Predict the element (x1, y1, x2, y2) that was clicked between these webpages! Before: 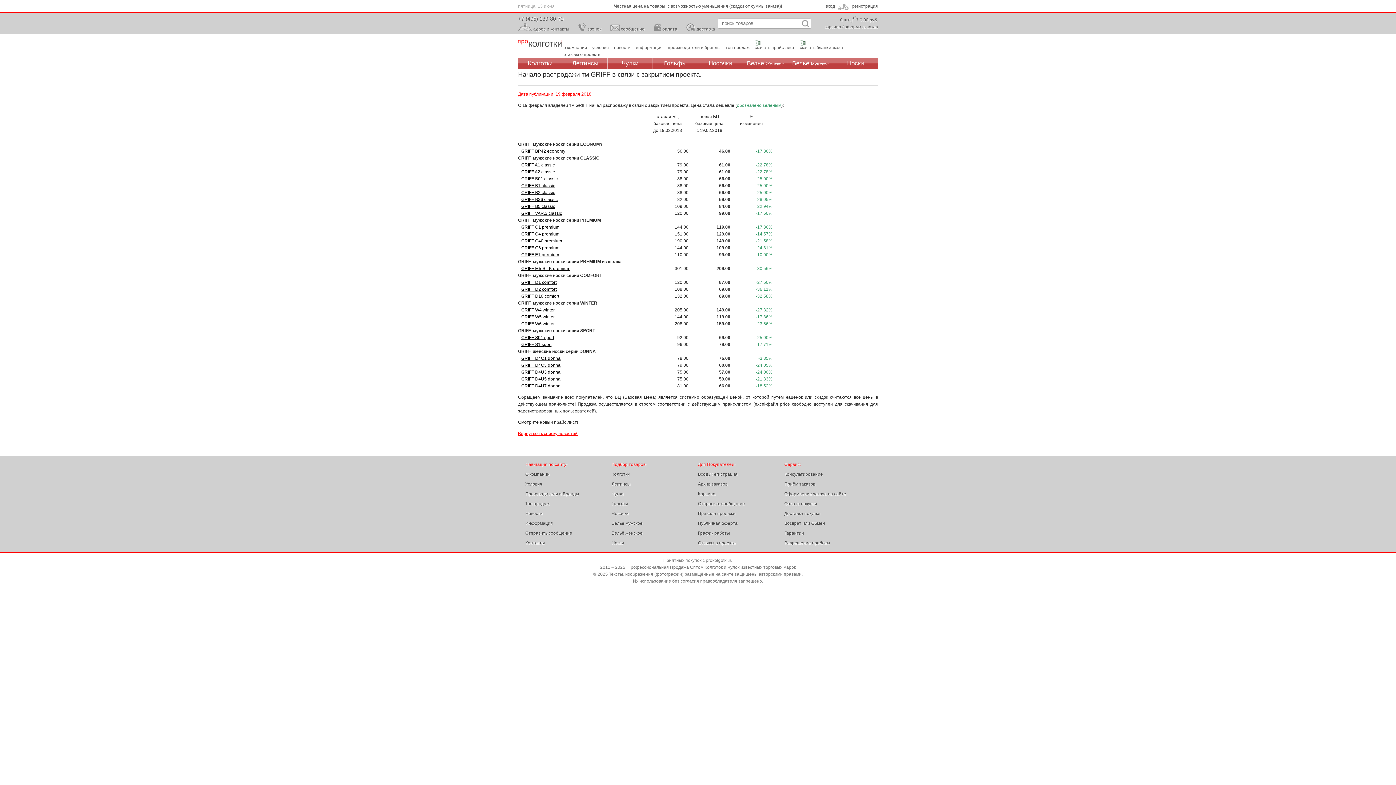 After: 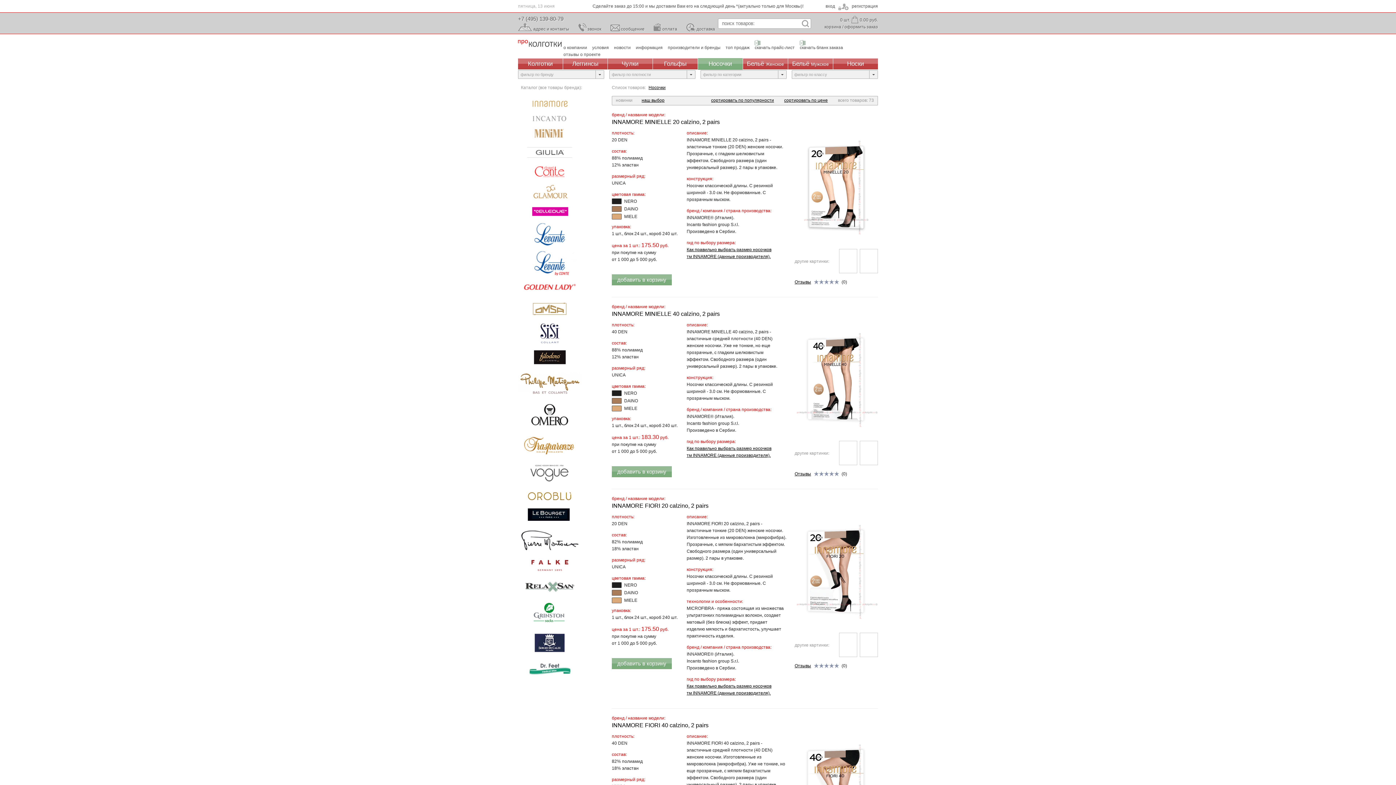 Action: label: Носочки bbox: (697, 58, 742, 69)